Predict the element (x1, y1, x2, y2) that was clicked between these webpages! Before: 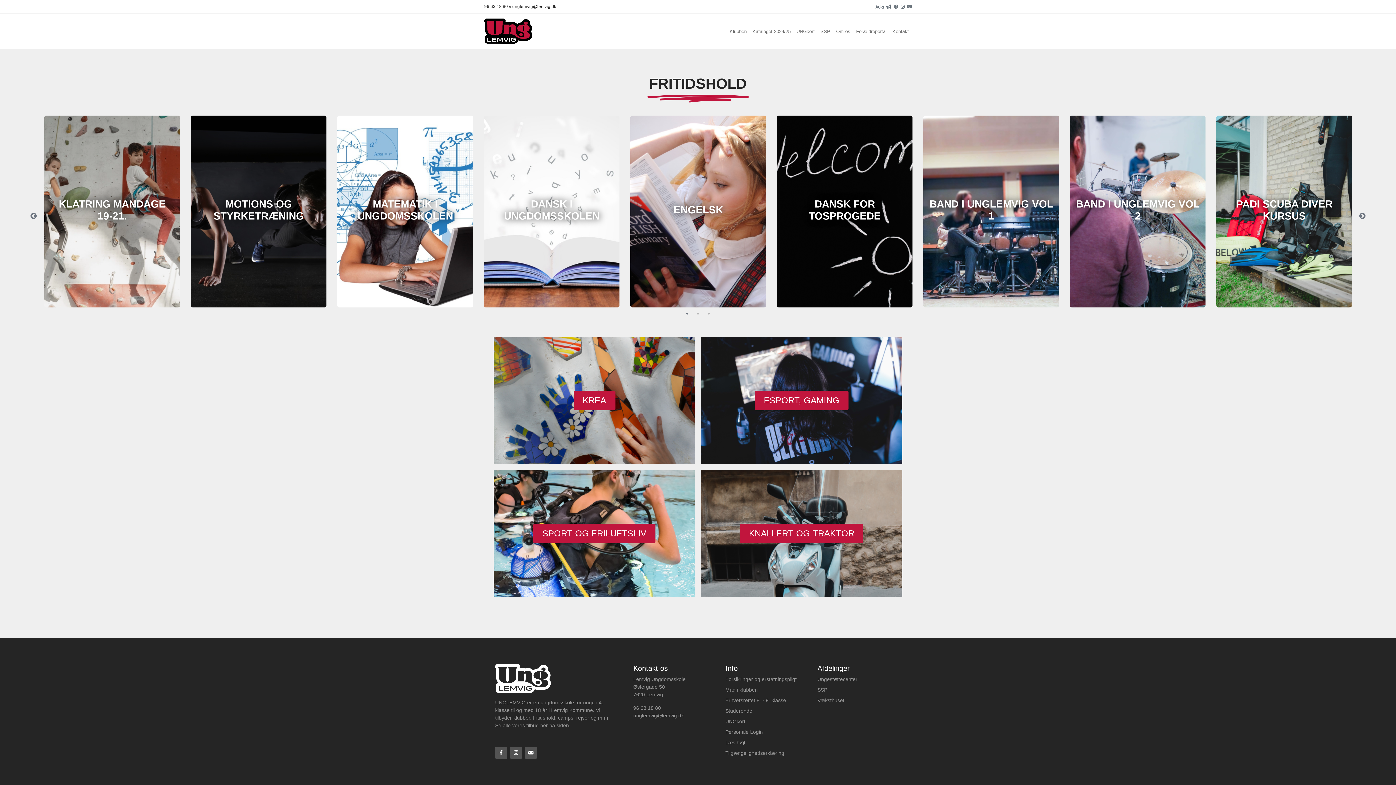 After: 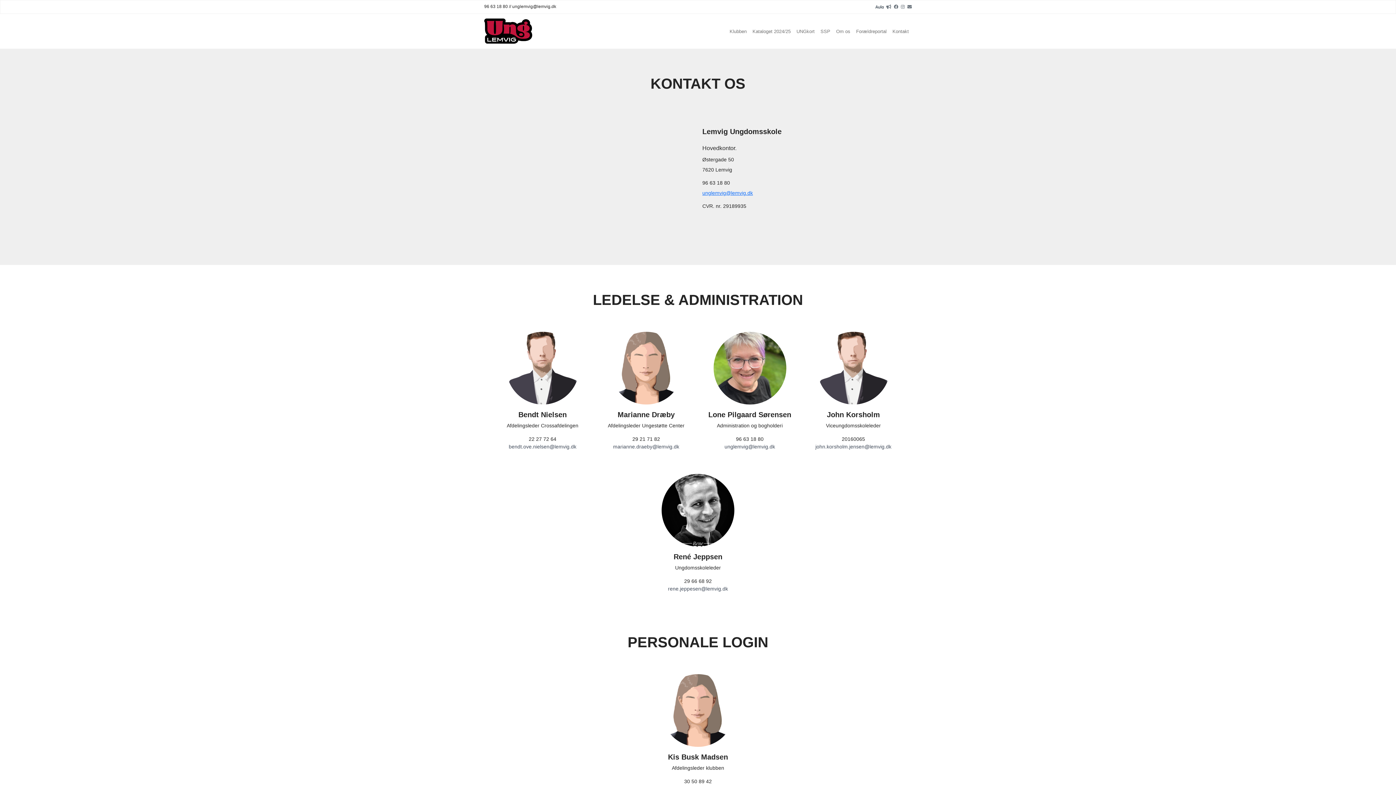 Action: bbox: (889, 24, 912, 37) label: Kontakt